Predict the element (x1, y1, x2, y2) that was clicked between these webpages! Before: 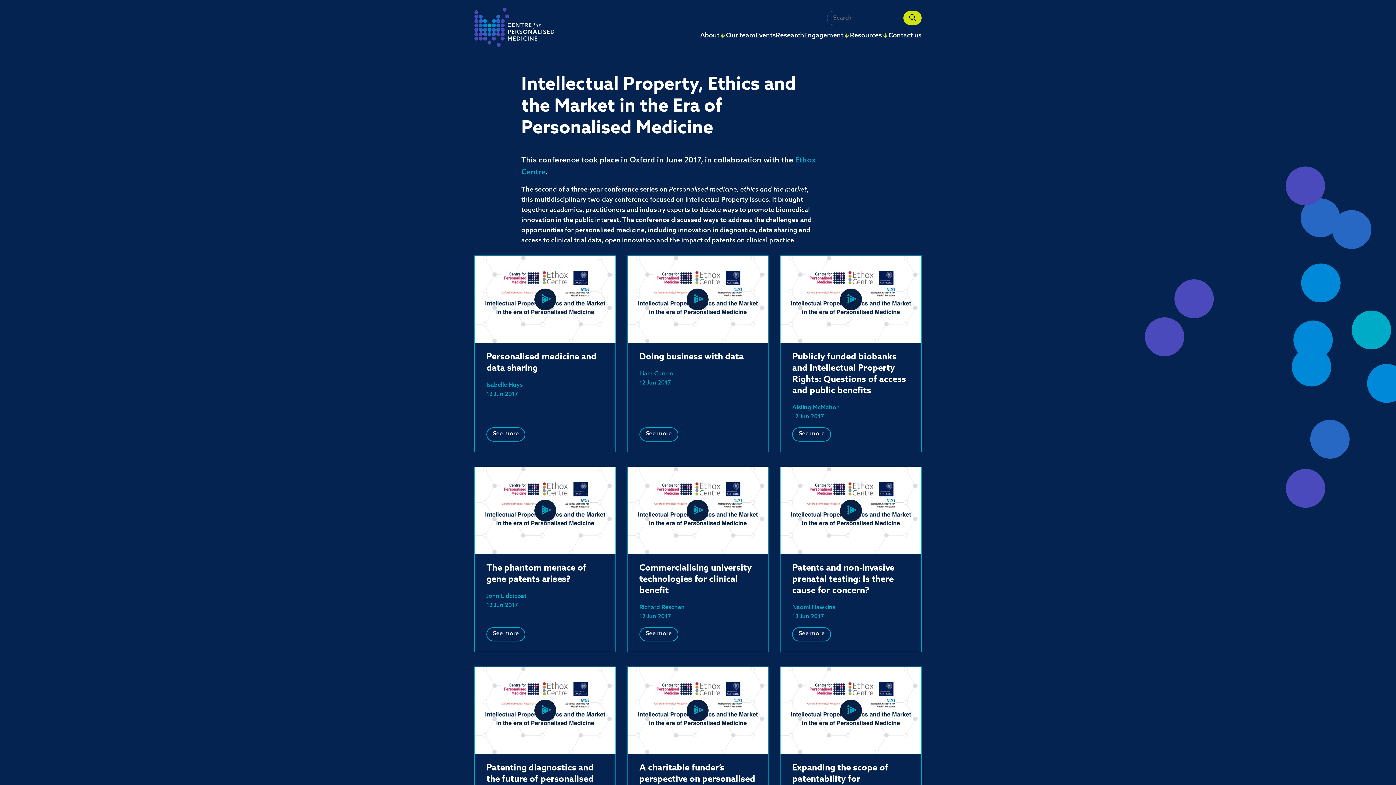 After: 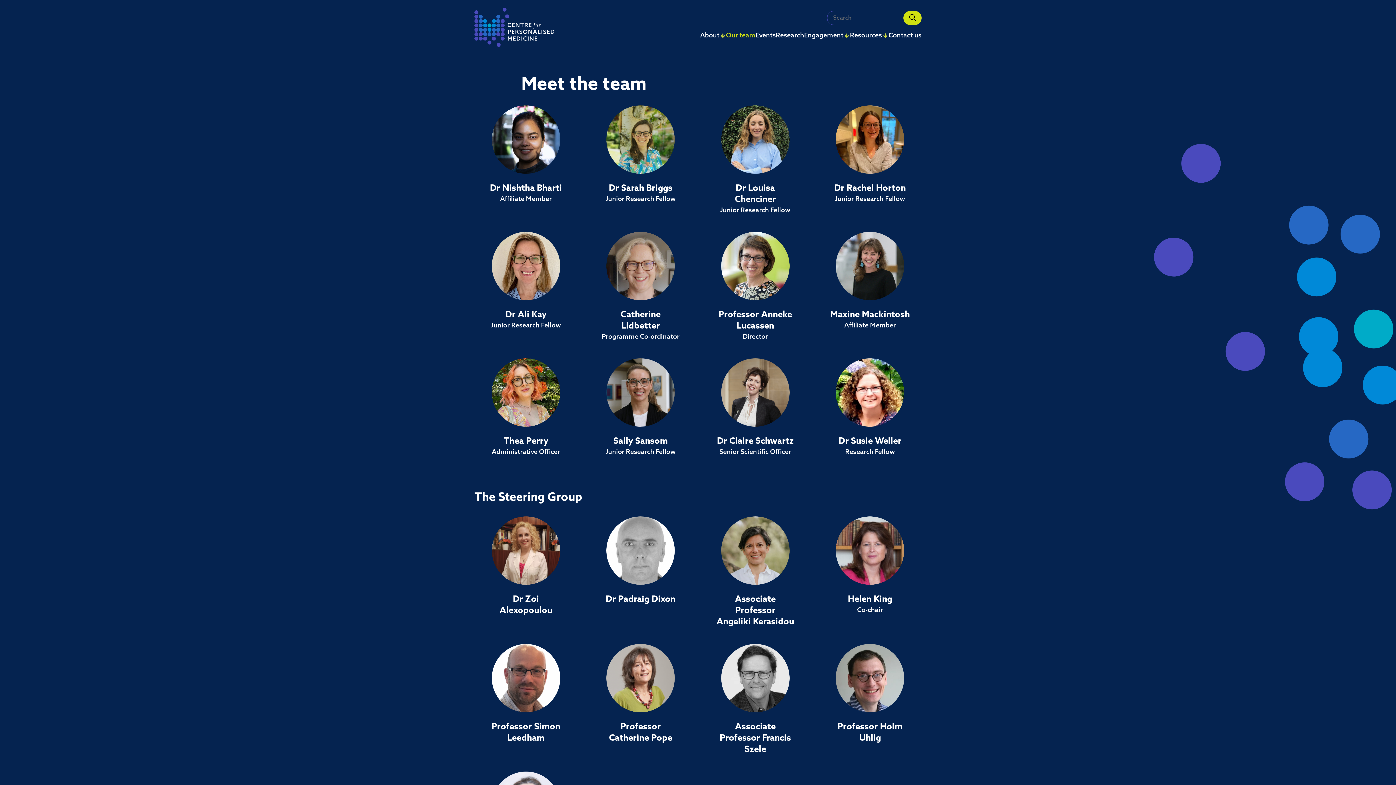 Action: label: Our team bbox: (726, 31, 755, 41)